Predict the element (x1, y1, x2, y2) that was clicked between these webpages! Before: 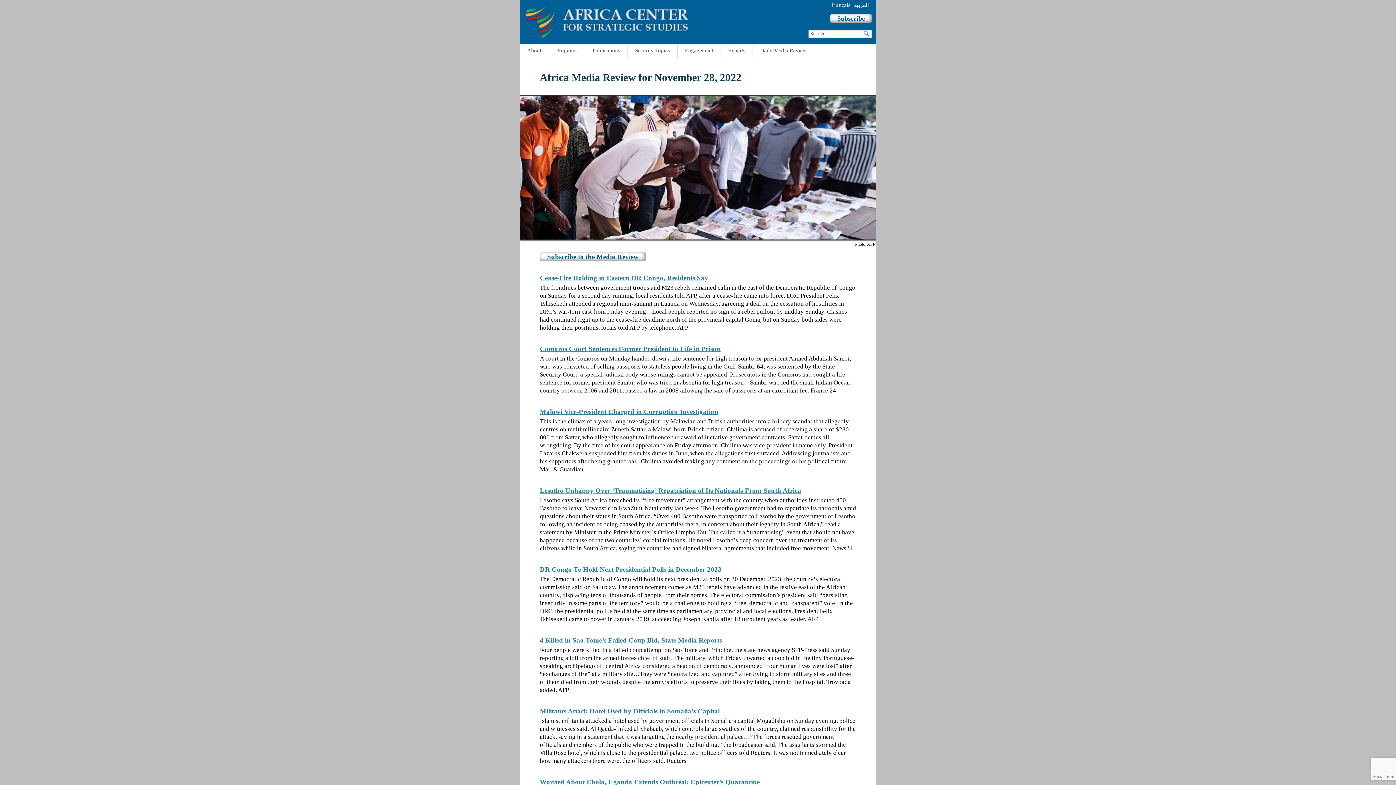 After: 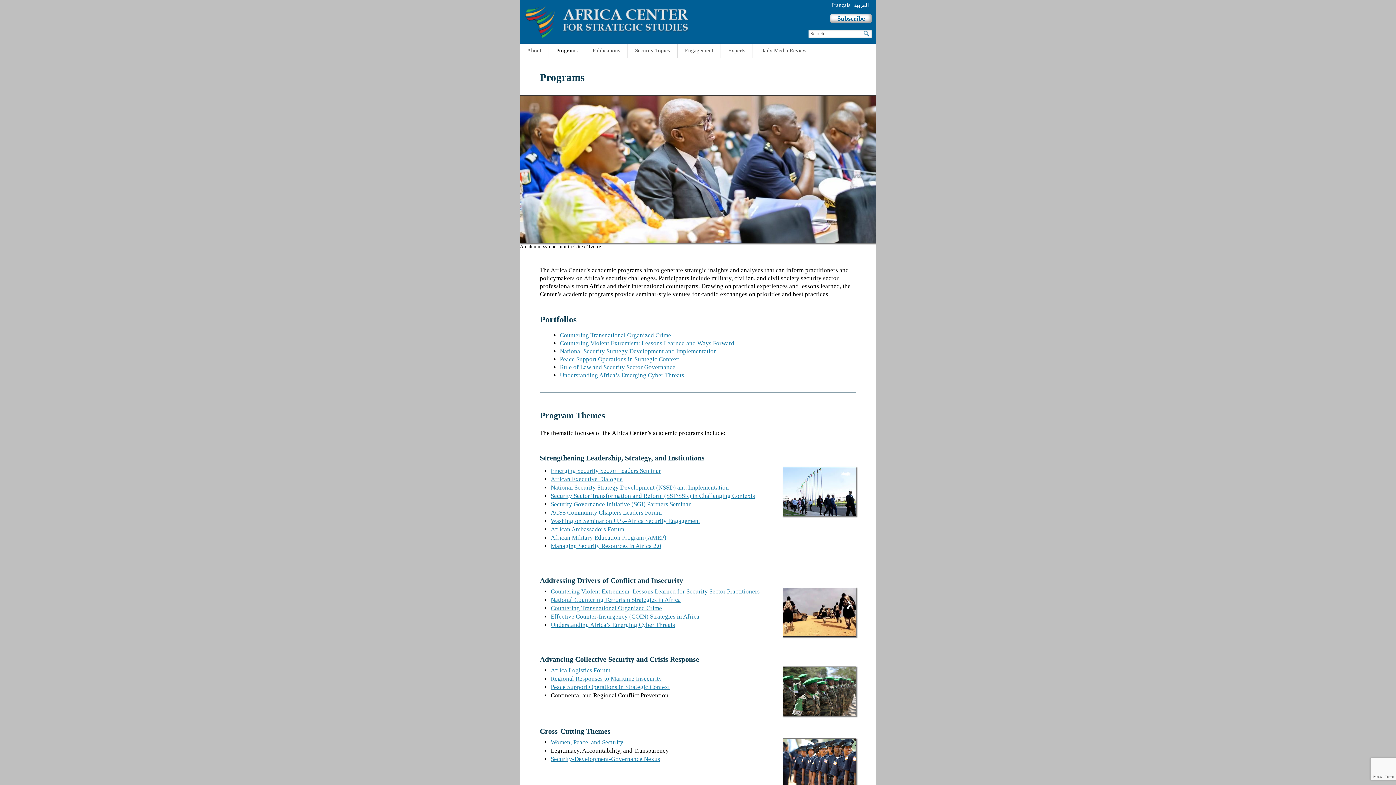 Action: bbox: (548, 43, 585, 57) label: Programs